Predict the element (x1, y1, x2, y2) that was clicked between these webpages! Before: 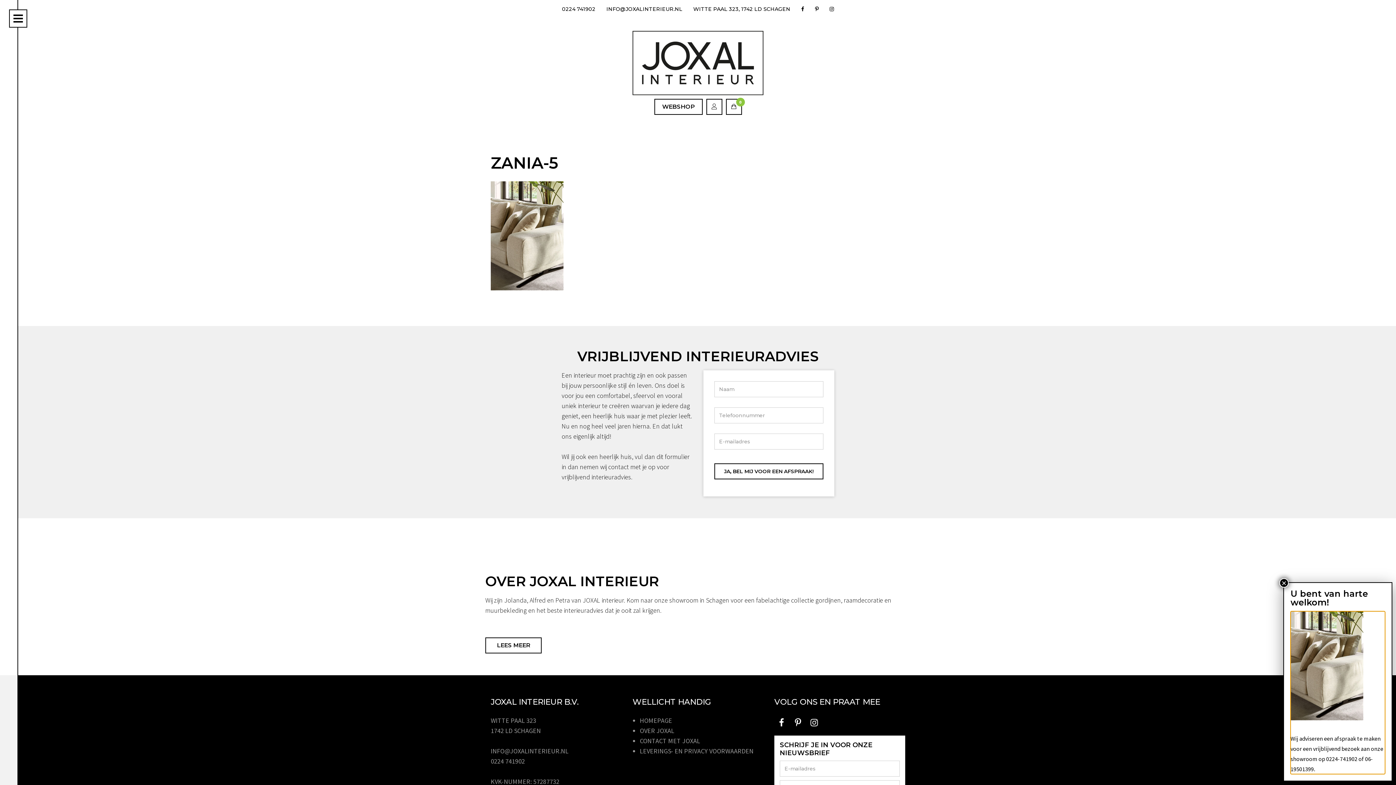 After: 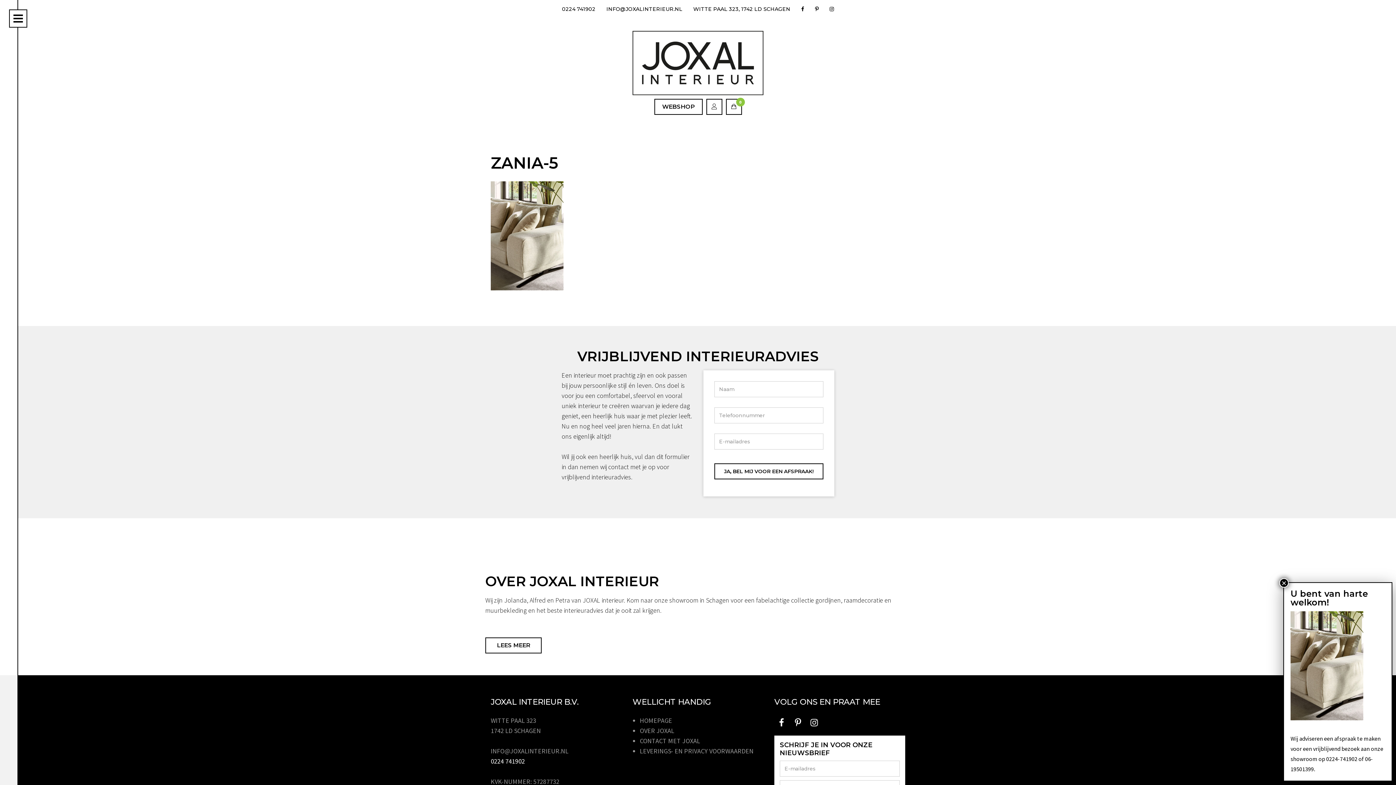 Action: bbox: (490, 757, 525, 765) label: 0224 741902